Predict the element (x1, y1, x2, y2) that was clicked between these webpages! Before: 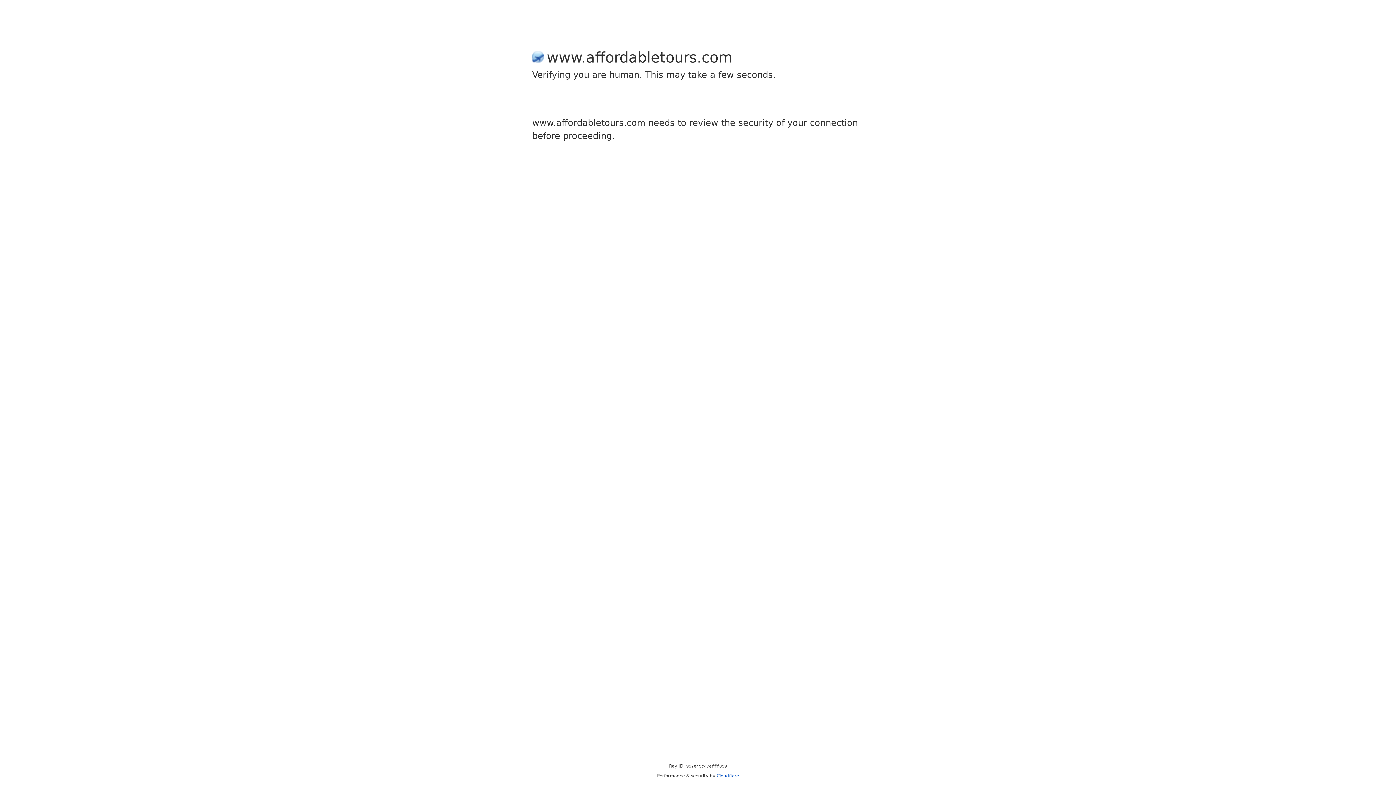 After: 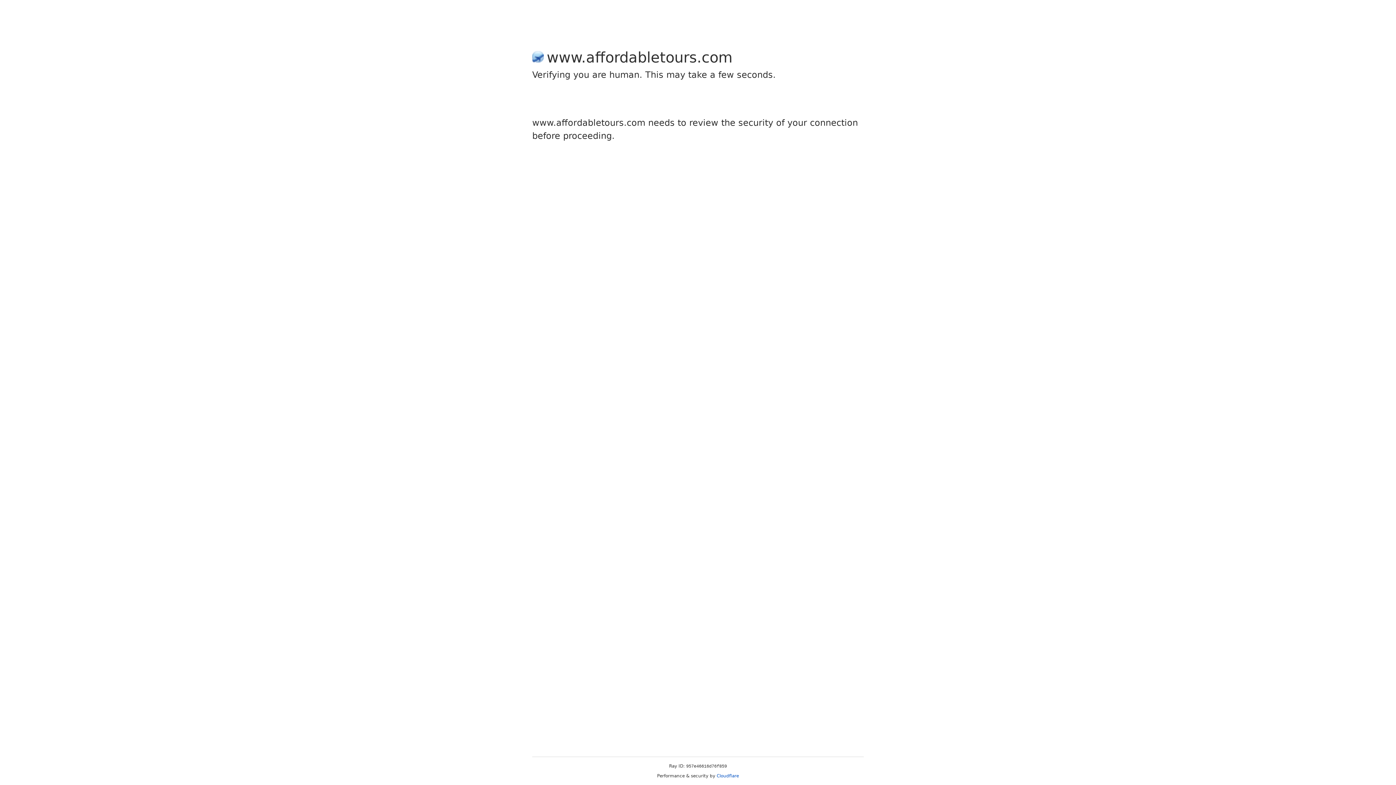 Action: label: Cloudflare bbox: (716, 773, 739, 778)